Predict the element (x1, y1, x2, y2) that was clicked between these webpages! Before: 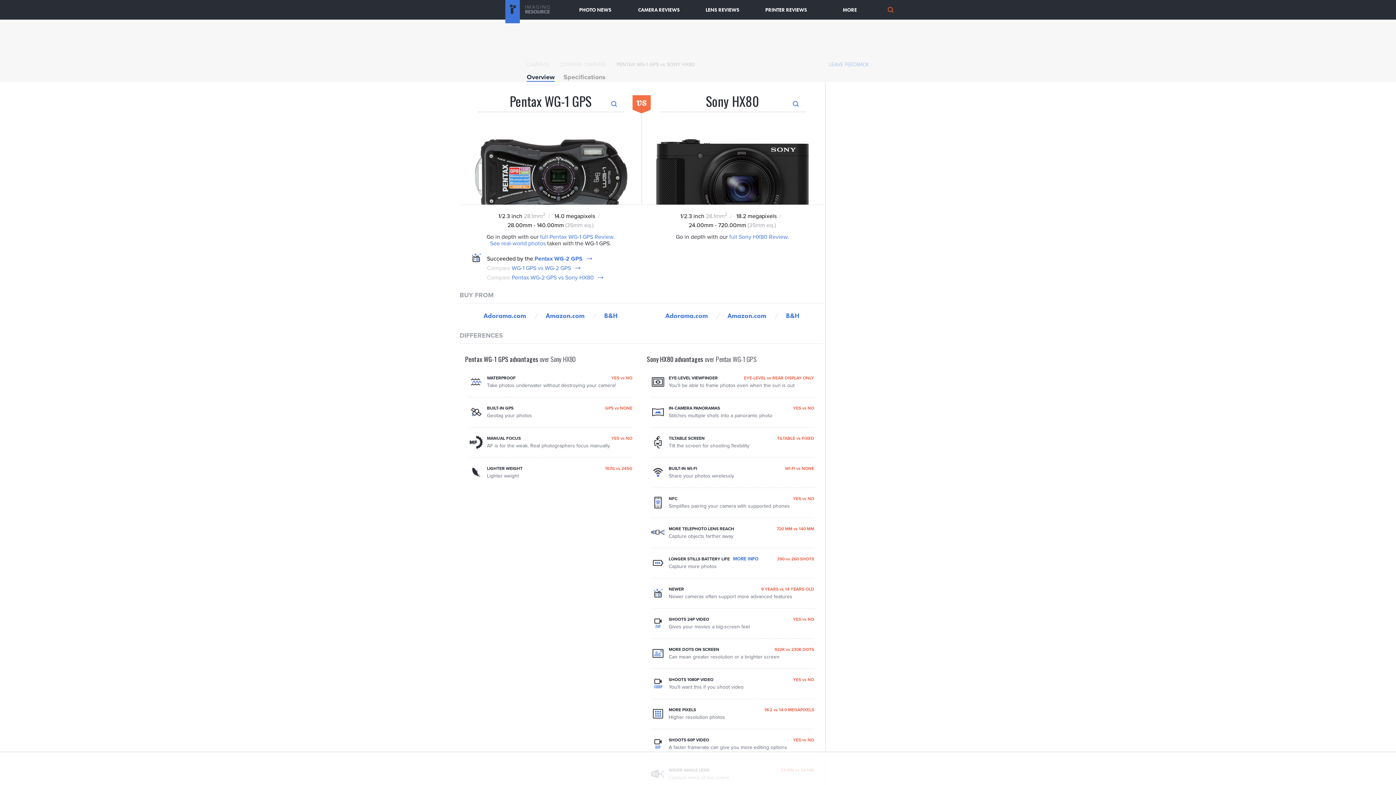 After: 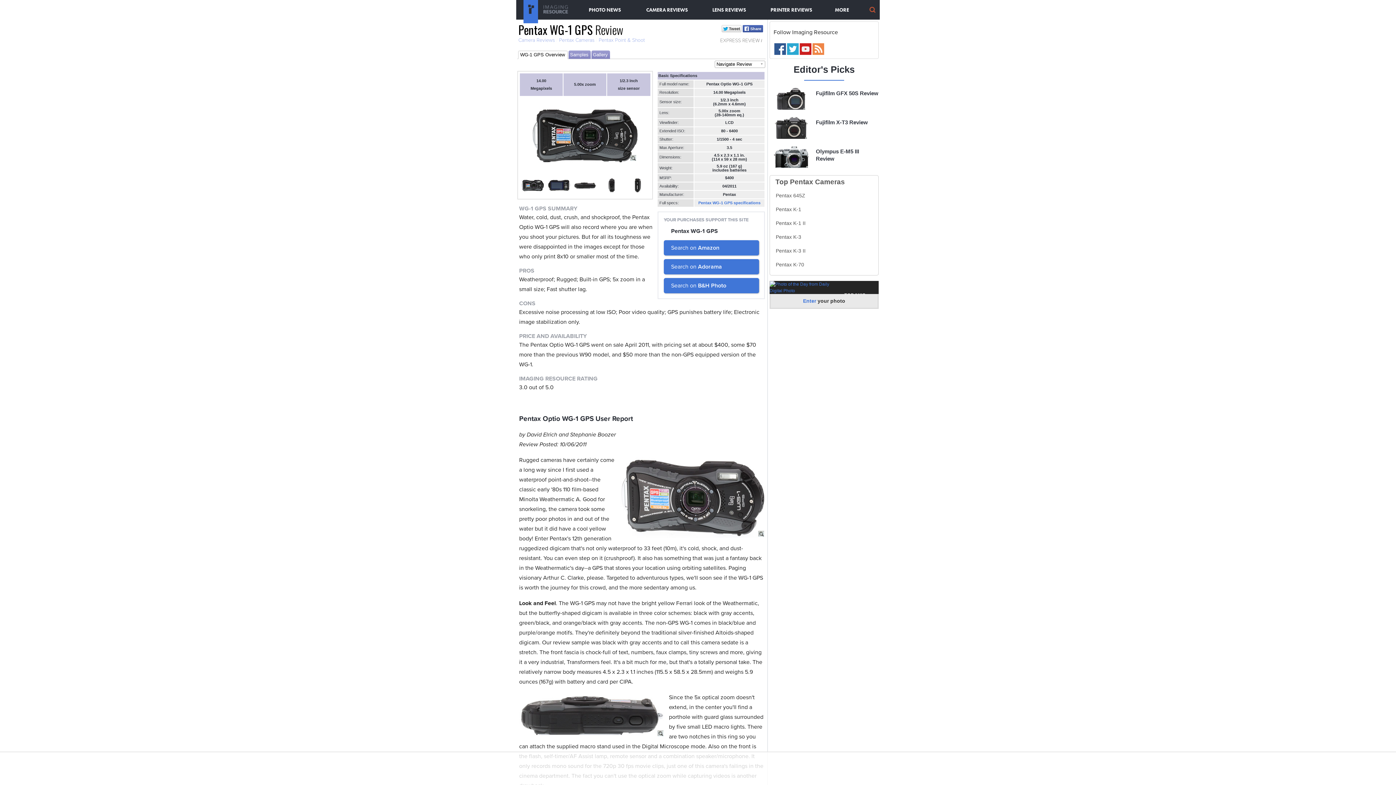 Action: label: full Pentax WG-1 GPS Review bbox: (540, 233, 613, 240)